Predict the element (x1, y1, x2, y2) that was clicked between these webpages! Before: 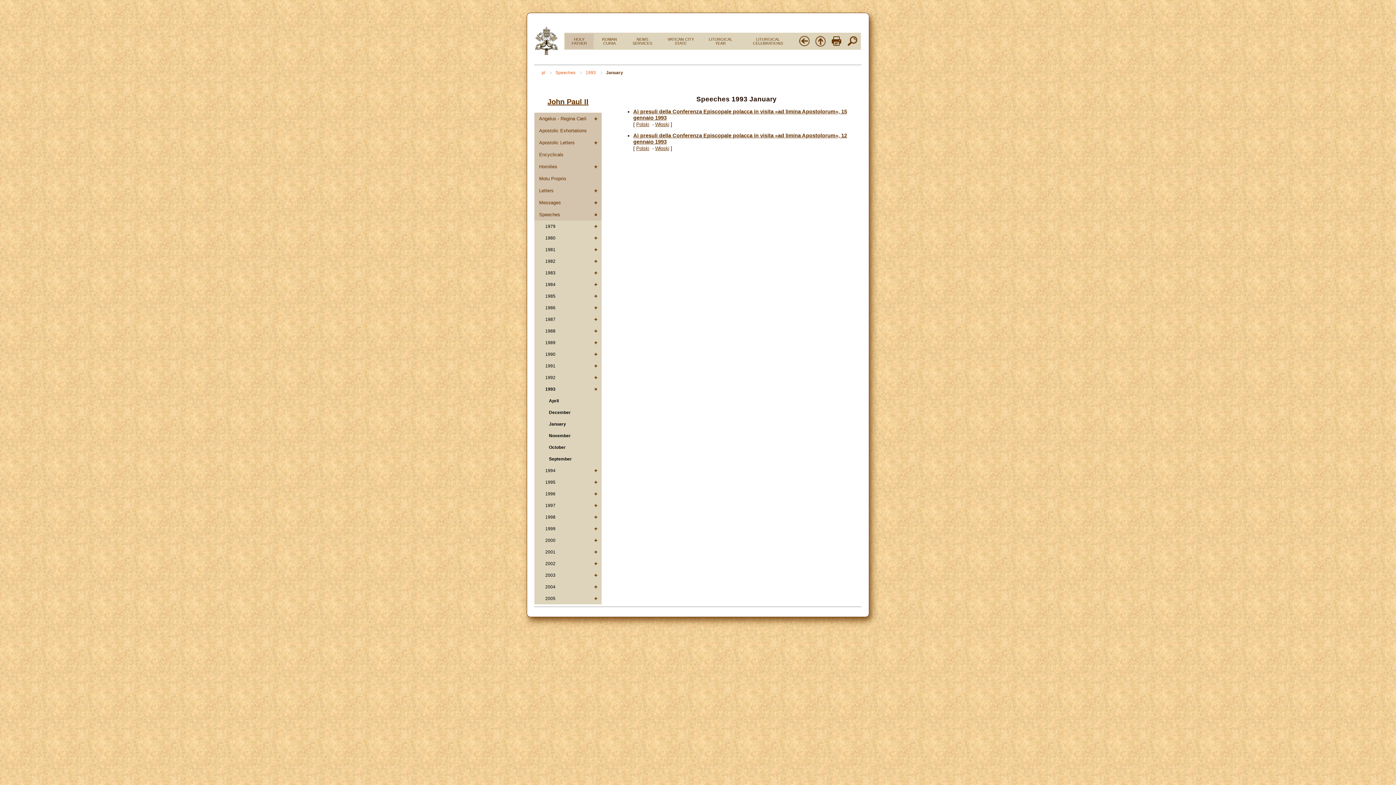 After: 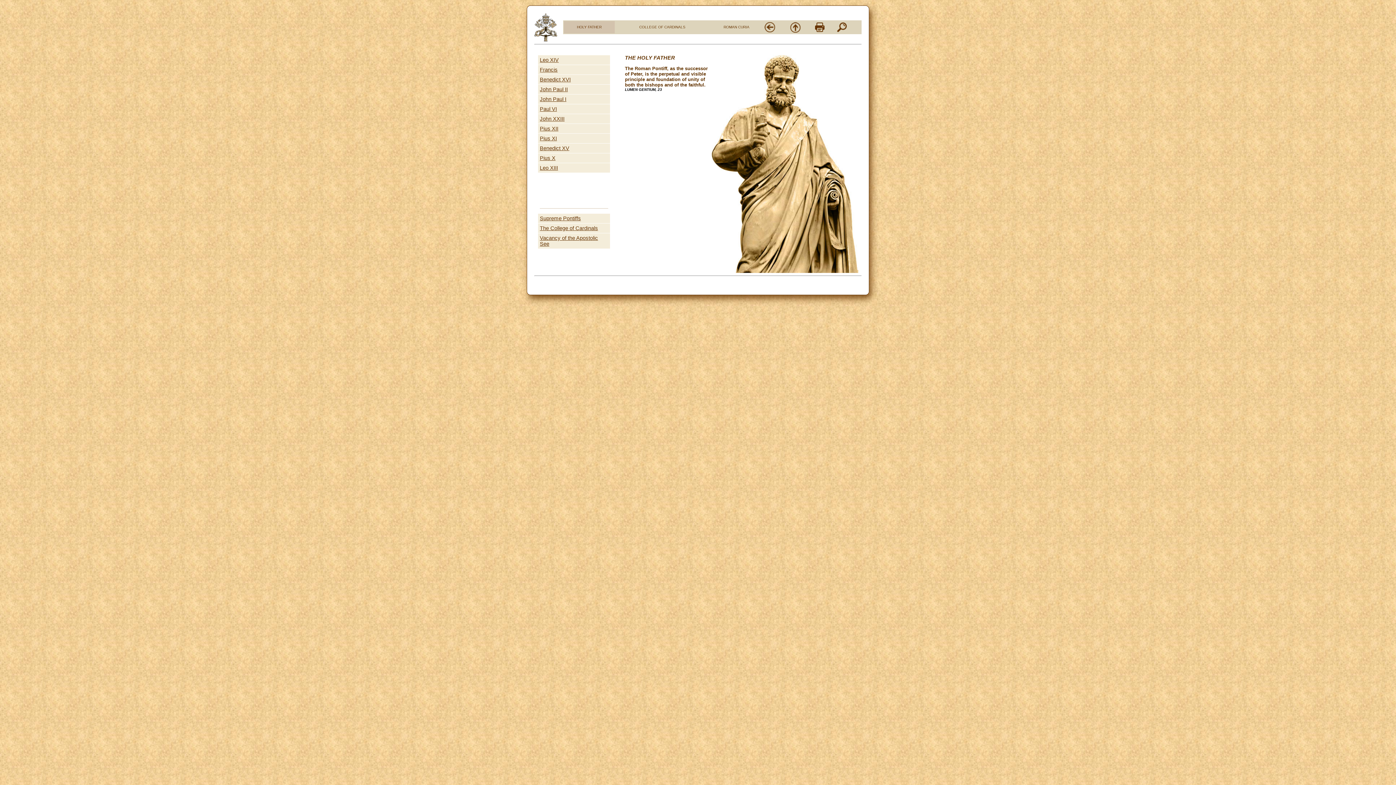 Action: label: HOLY FATHER bbox: (571, 37, 587, 45)